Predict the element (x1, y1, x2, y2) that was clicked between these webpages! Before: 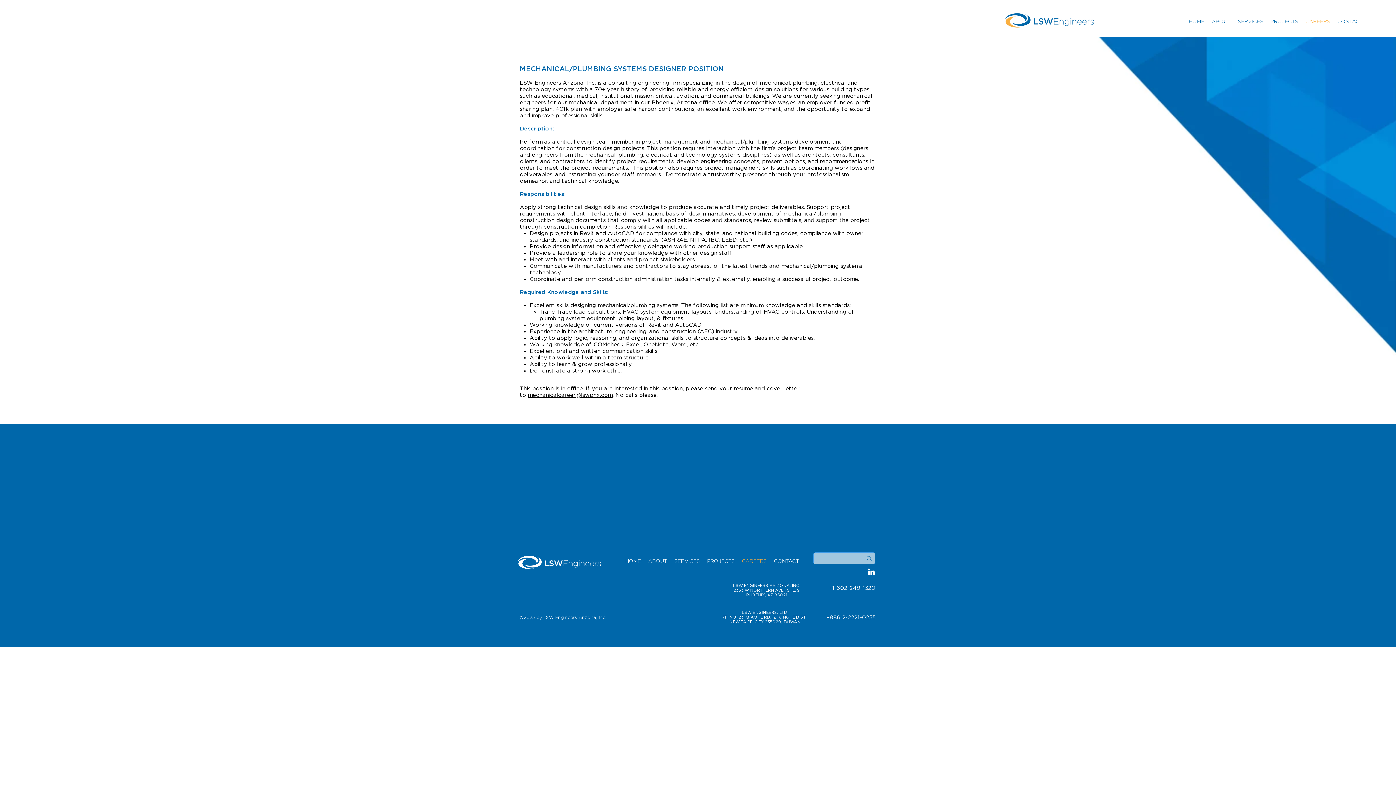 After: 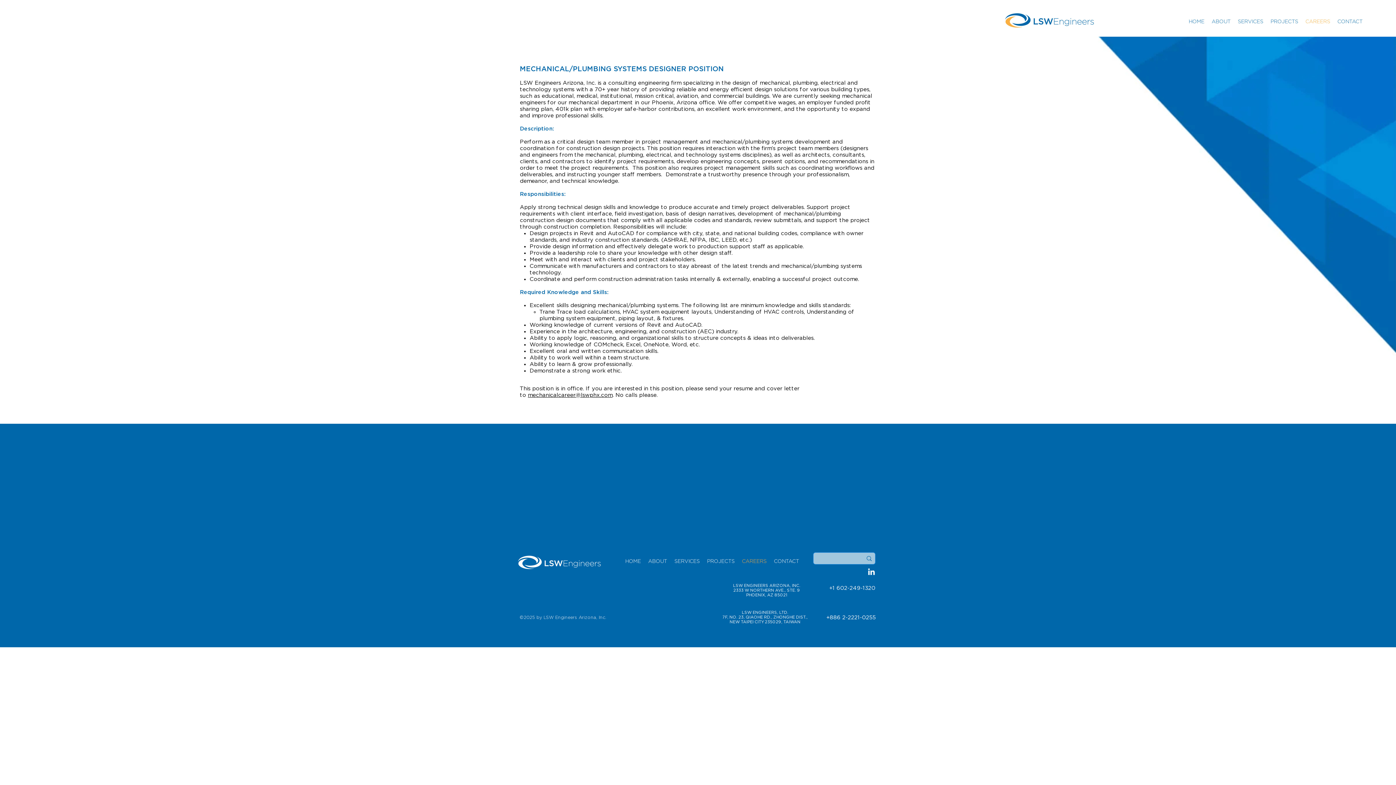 Action: bbox: (866, 567, 876, 576) label: LinkedIn